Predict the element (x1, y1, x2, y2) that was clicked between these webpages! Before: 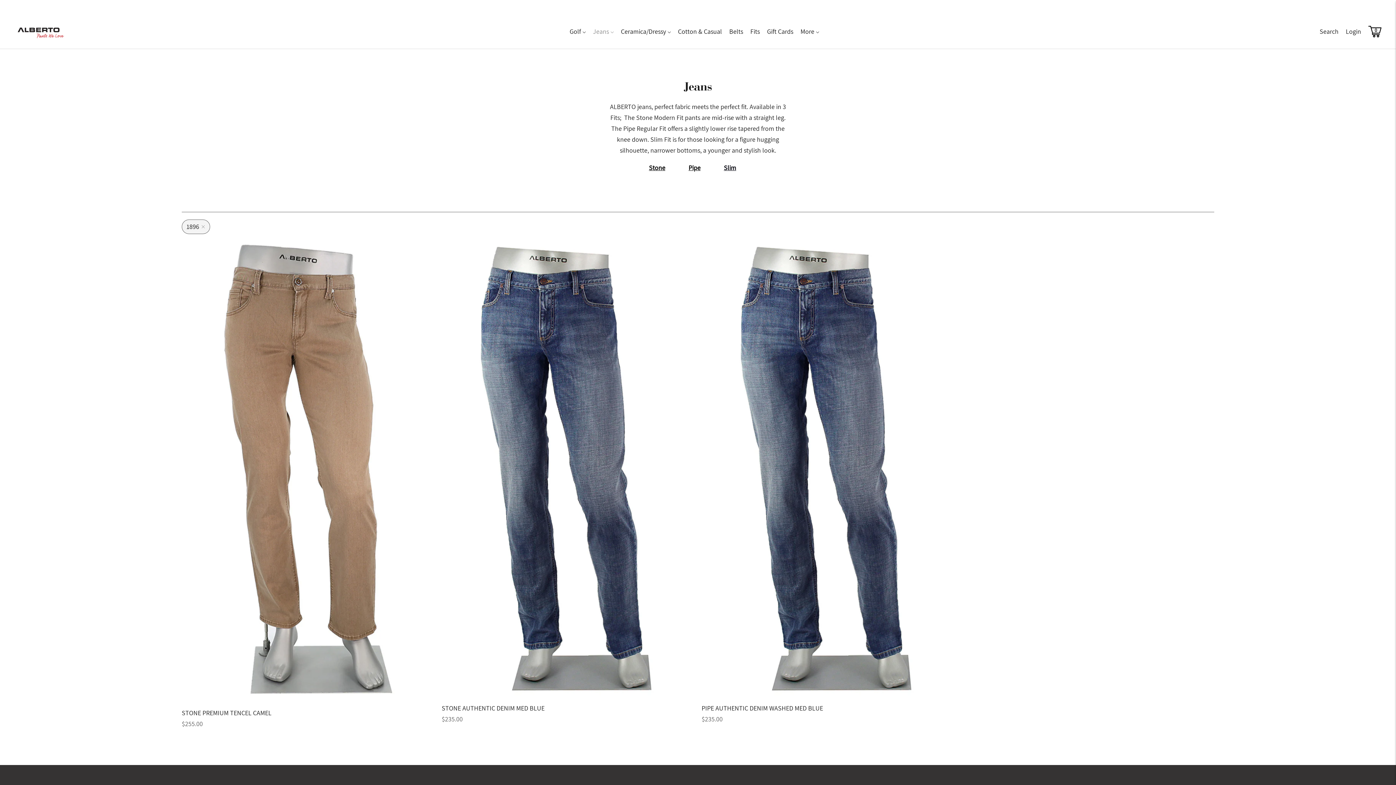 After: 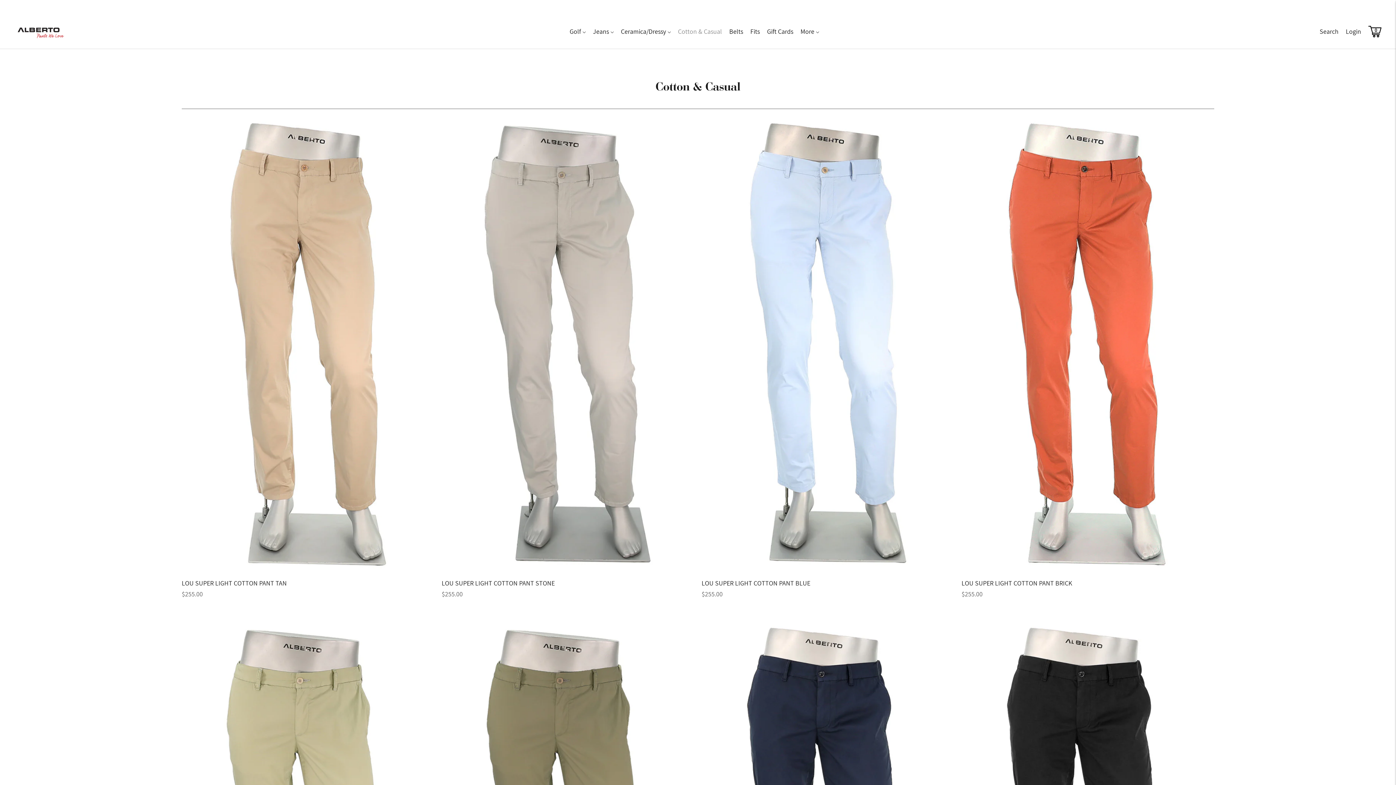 Action: label: Cotton & Casual bbox: (678, 23, 722, 39)